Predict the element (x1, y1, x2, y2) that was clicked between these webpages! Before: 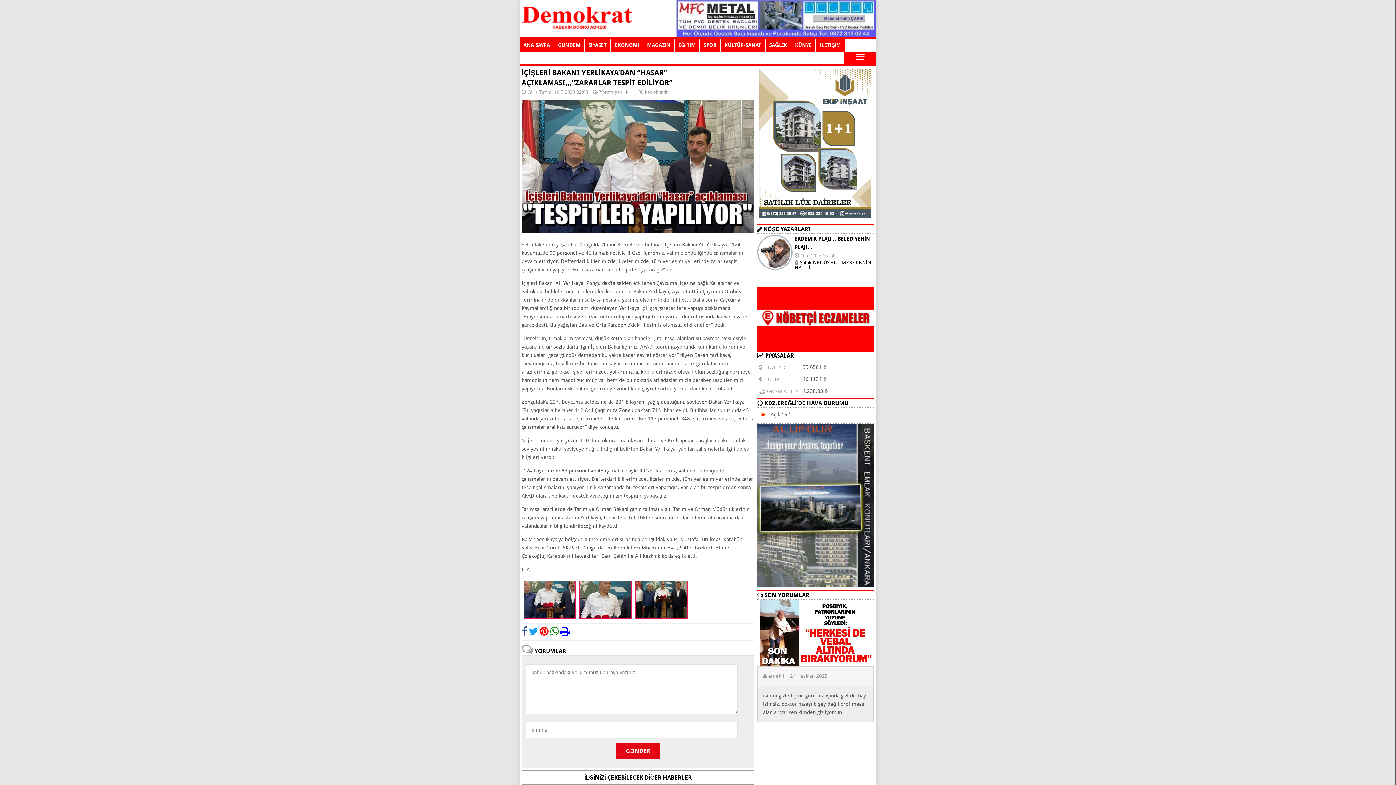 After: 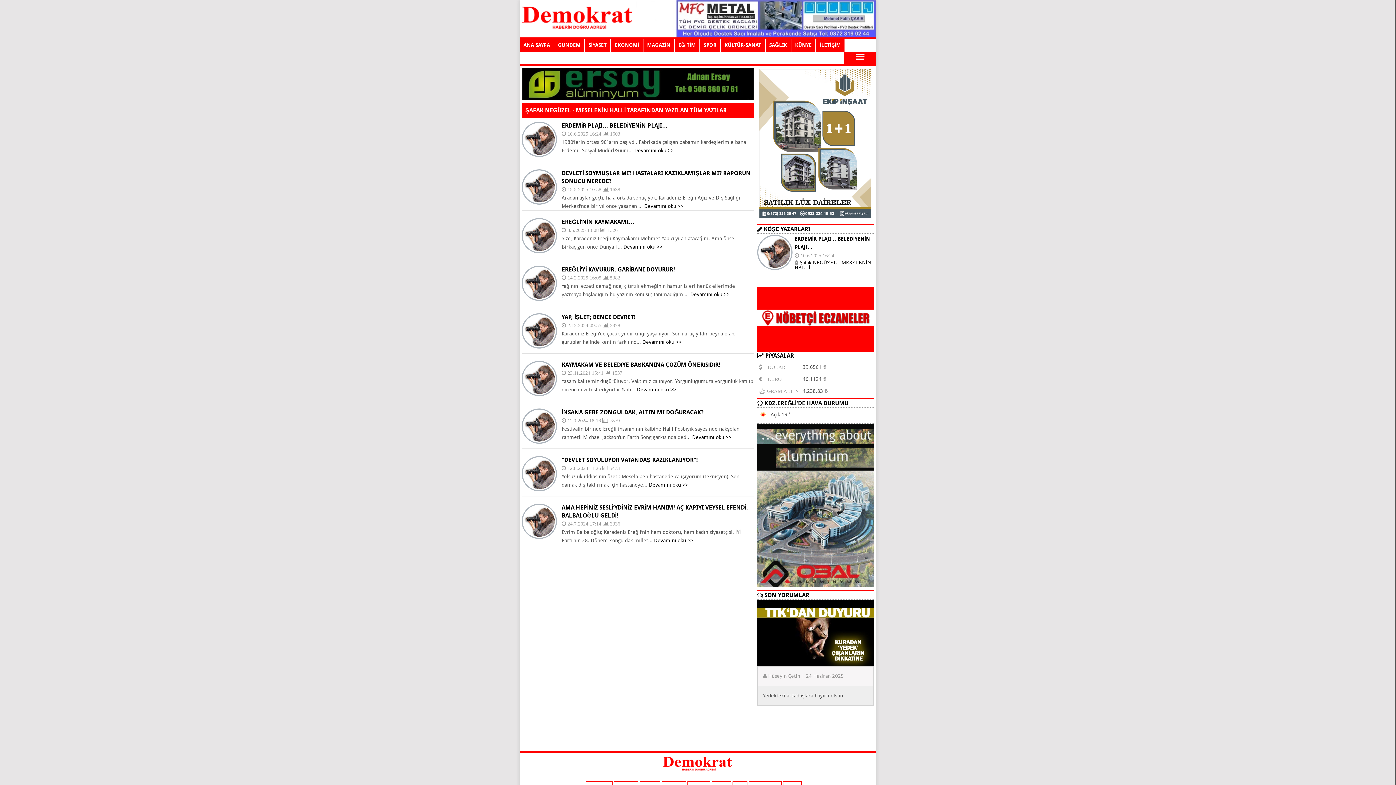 Action: bbox: (794, 259, 871, 270) label: Şafak NEGÜZEL - MESELENİN HALLİ